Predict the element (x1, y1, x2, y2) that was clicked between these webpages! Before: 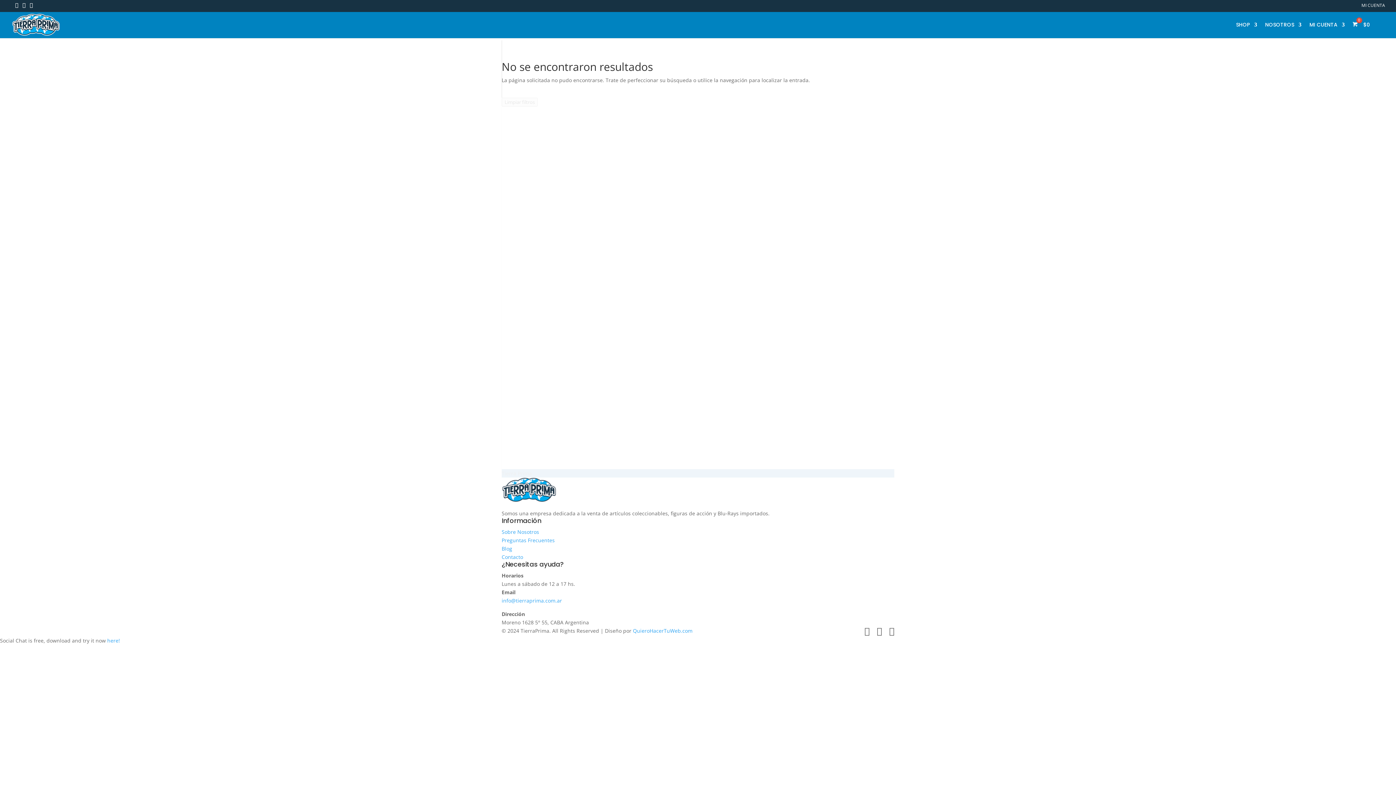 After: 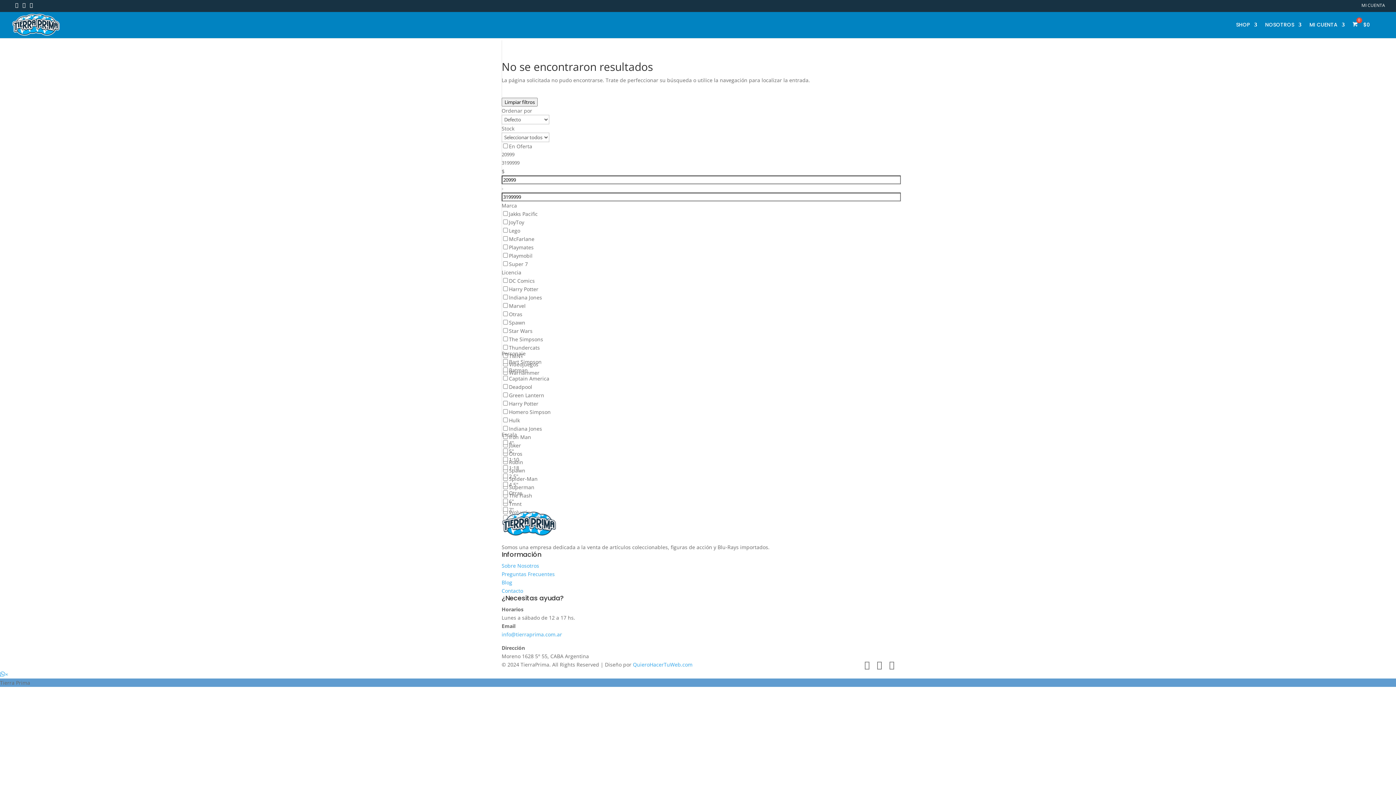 Action: label: NOSOTROS bbox: (1265, 22, 1301, 38)